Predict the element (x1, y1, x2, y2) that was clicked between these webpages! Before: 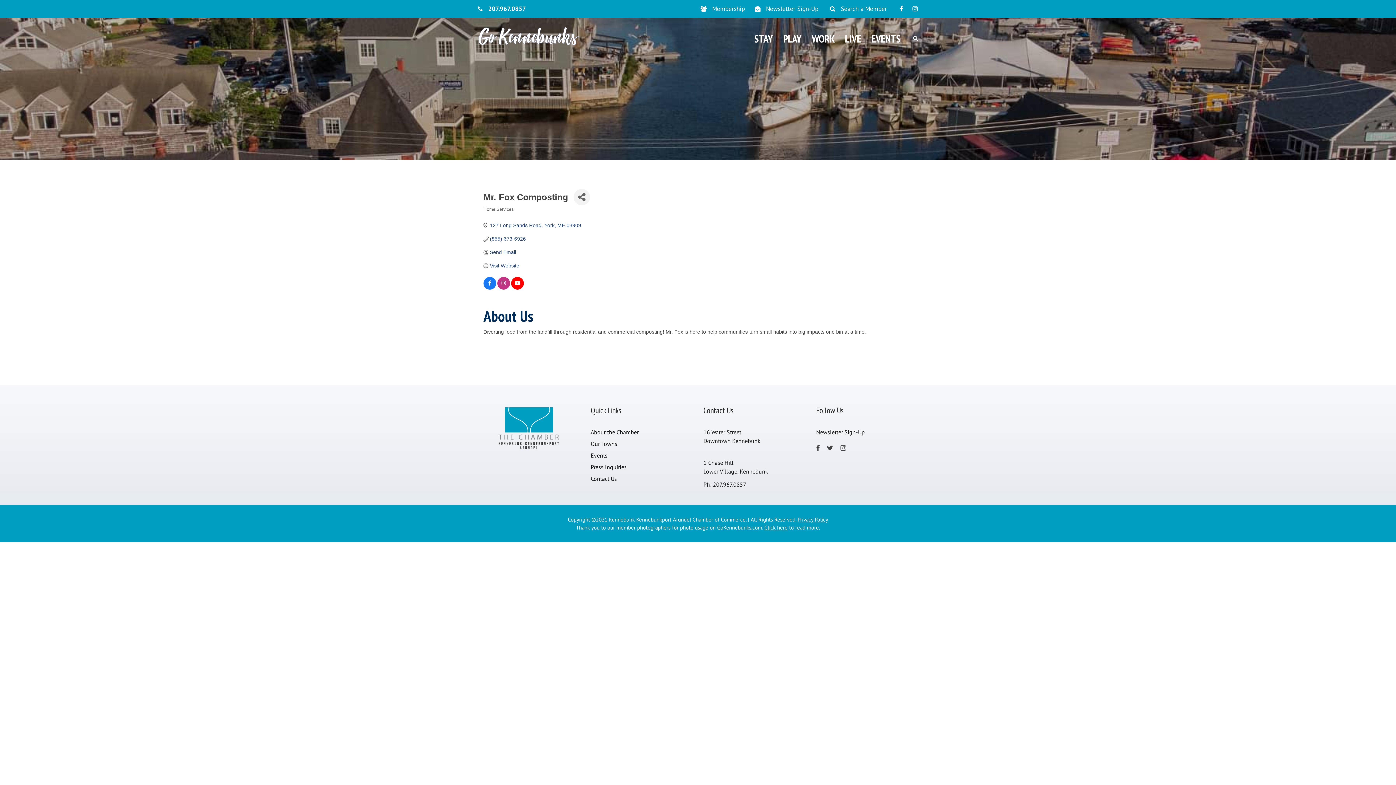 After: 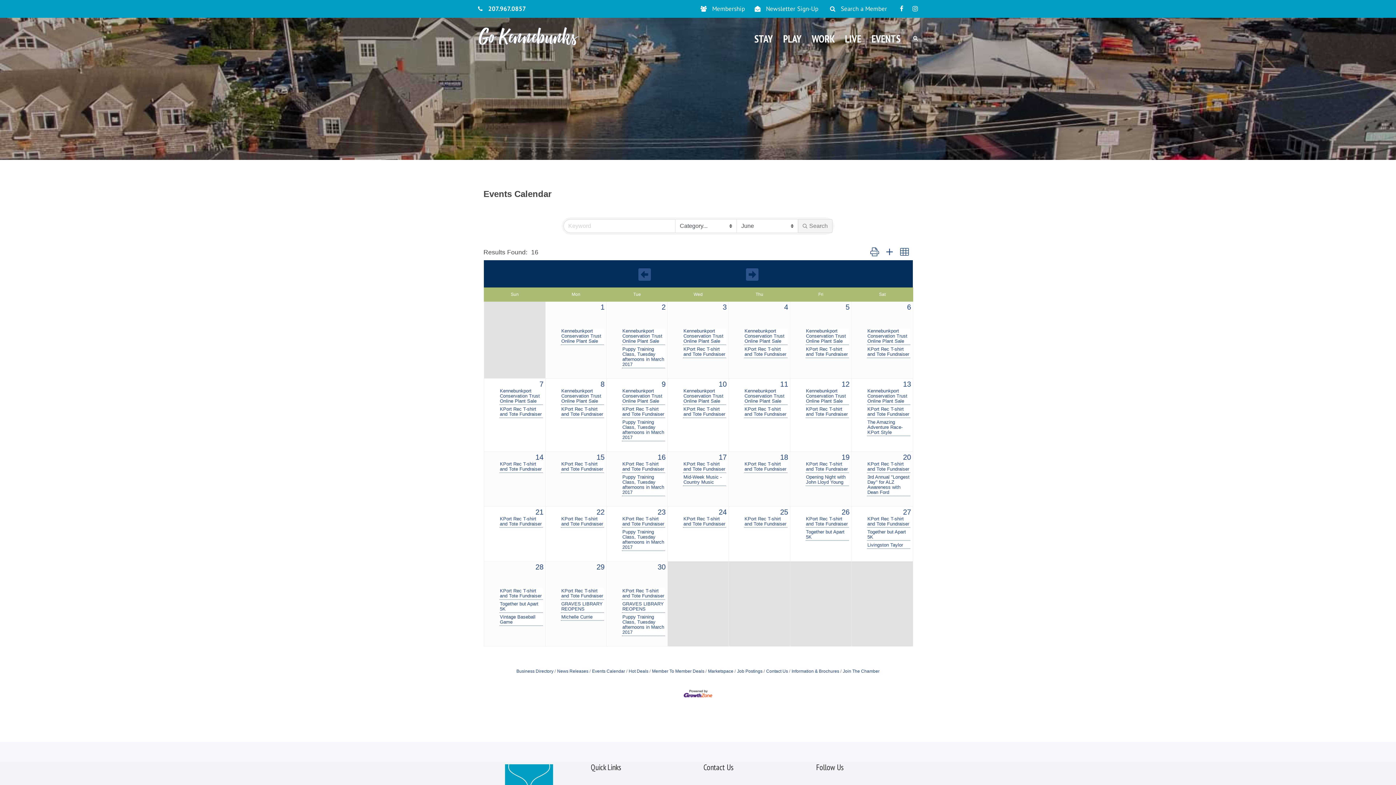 Action: bbox: (590, 452, 607, 459) label: Events